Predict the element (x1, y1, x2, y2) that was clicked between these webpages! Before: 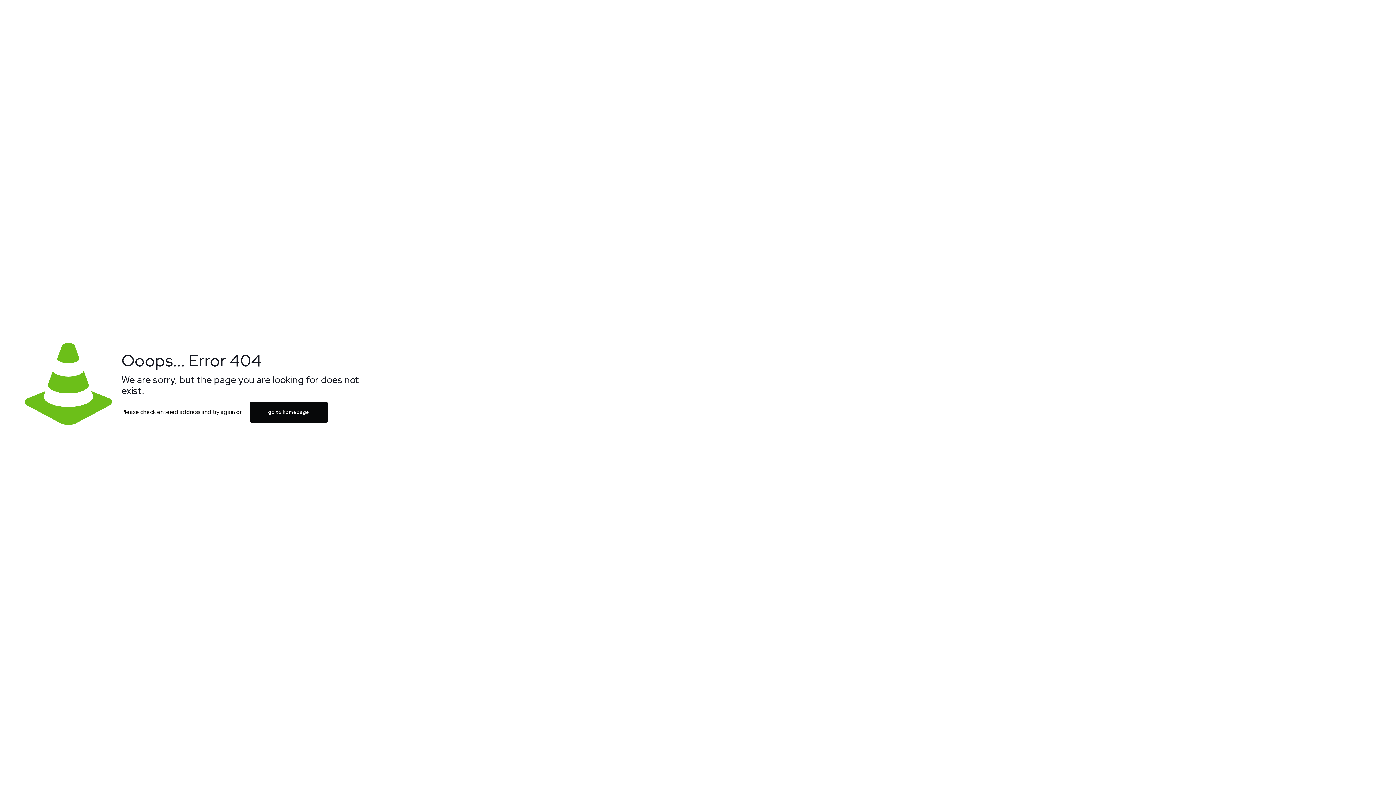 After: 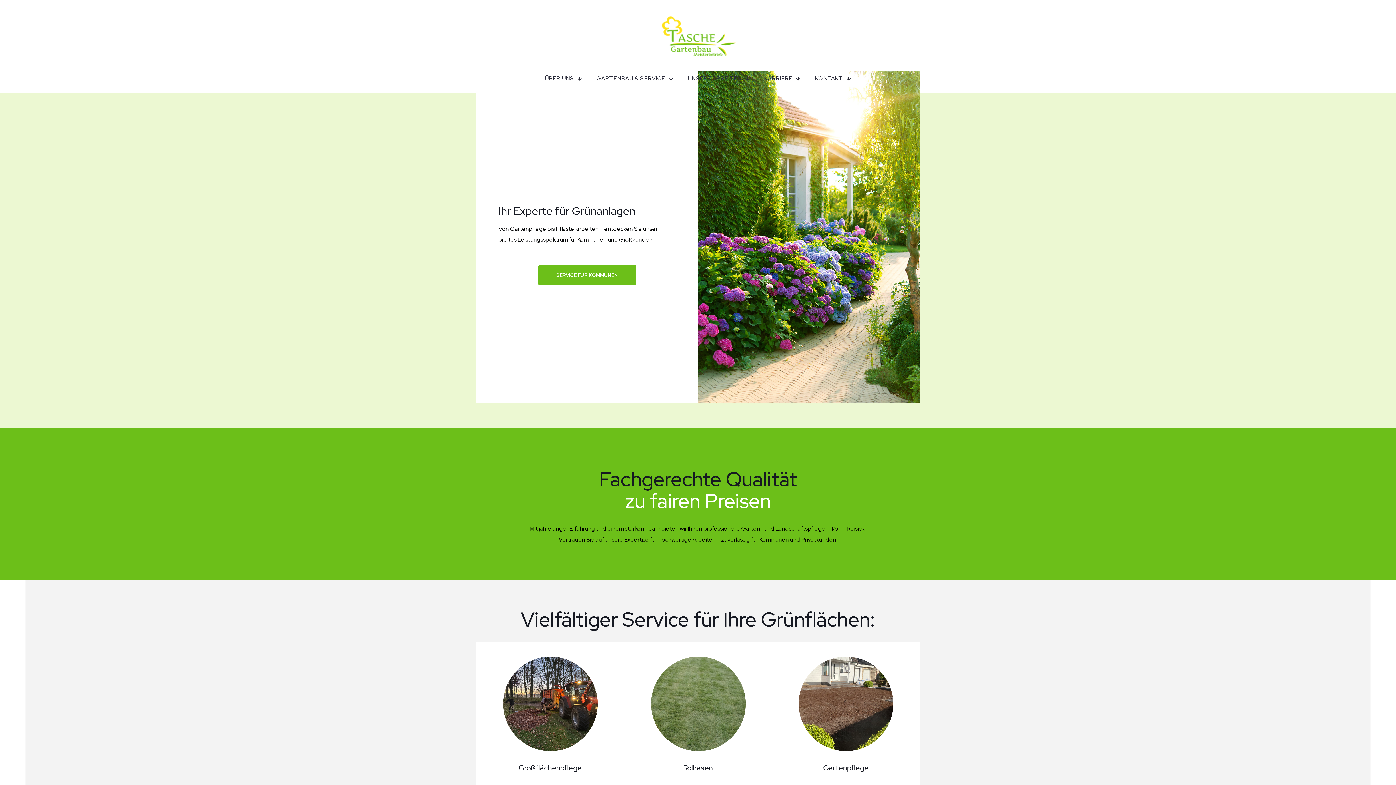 Action: bbox: (250, 402, 327, 422) label: go to homepage